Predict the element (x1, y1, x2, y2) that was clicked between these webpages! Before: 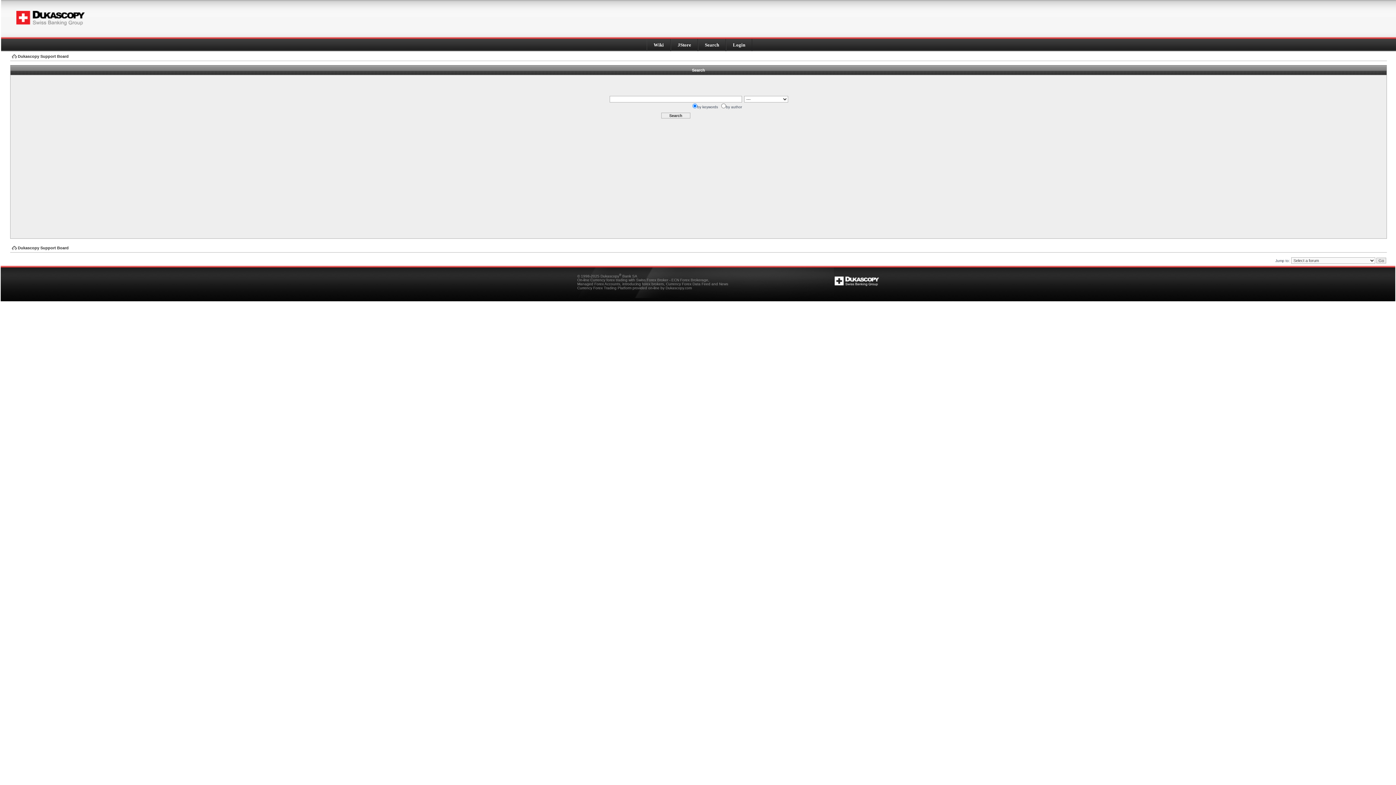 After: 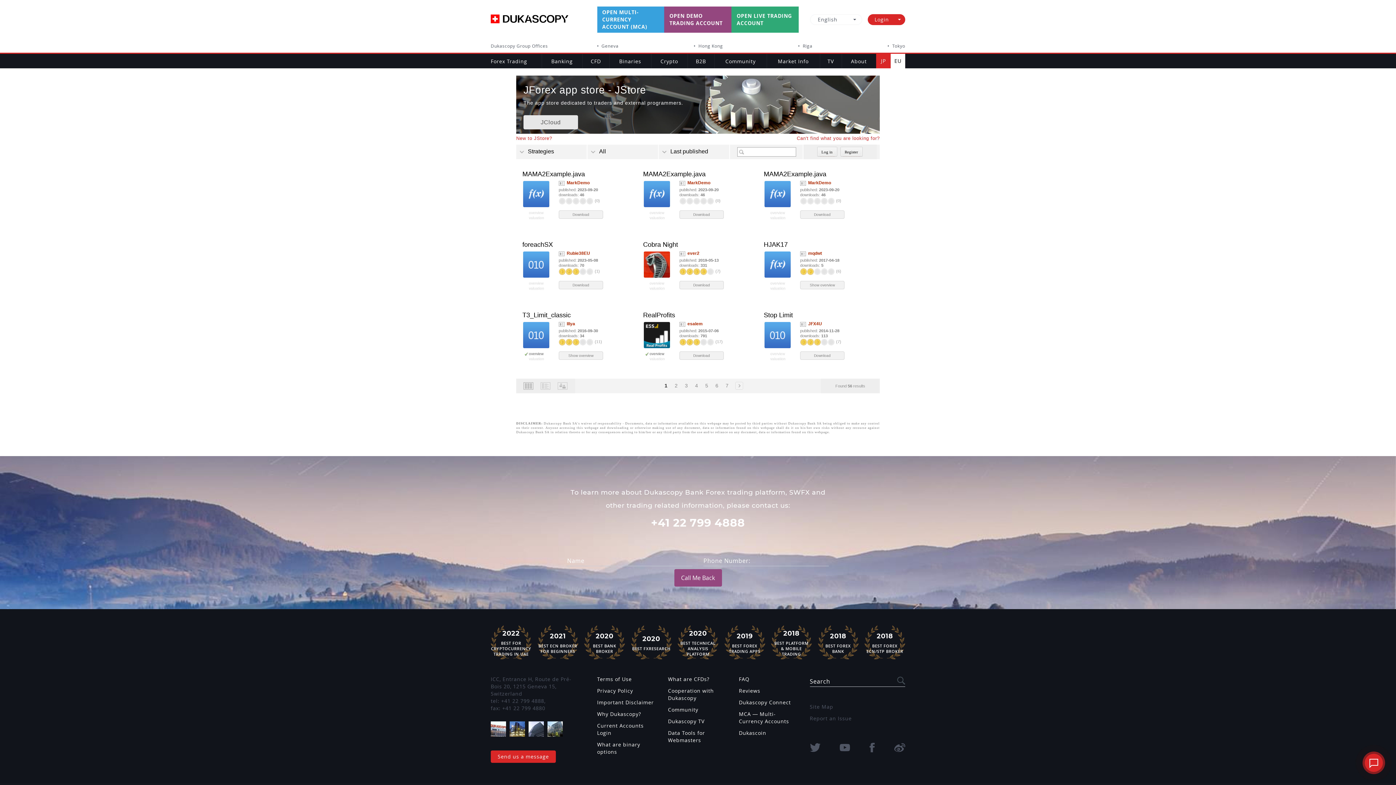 Action: bbox: (677, 42, 691, 47) label: JStore